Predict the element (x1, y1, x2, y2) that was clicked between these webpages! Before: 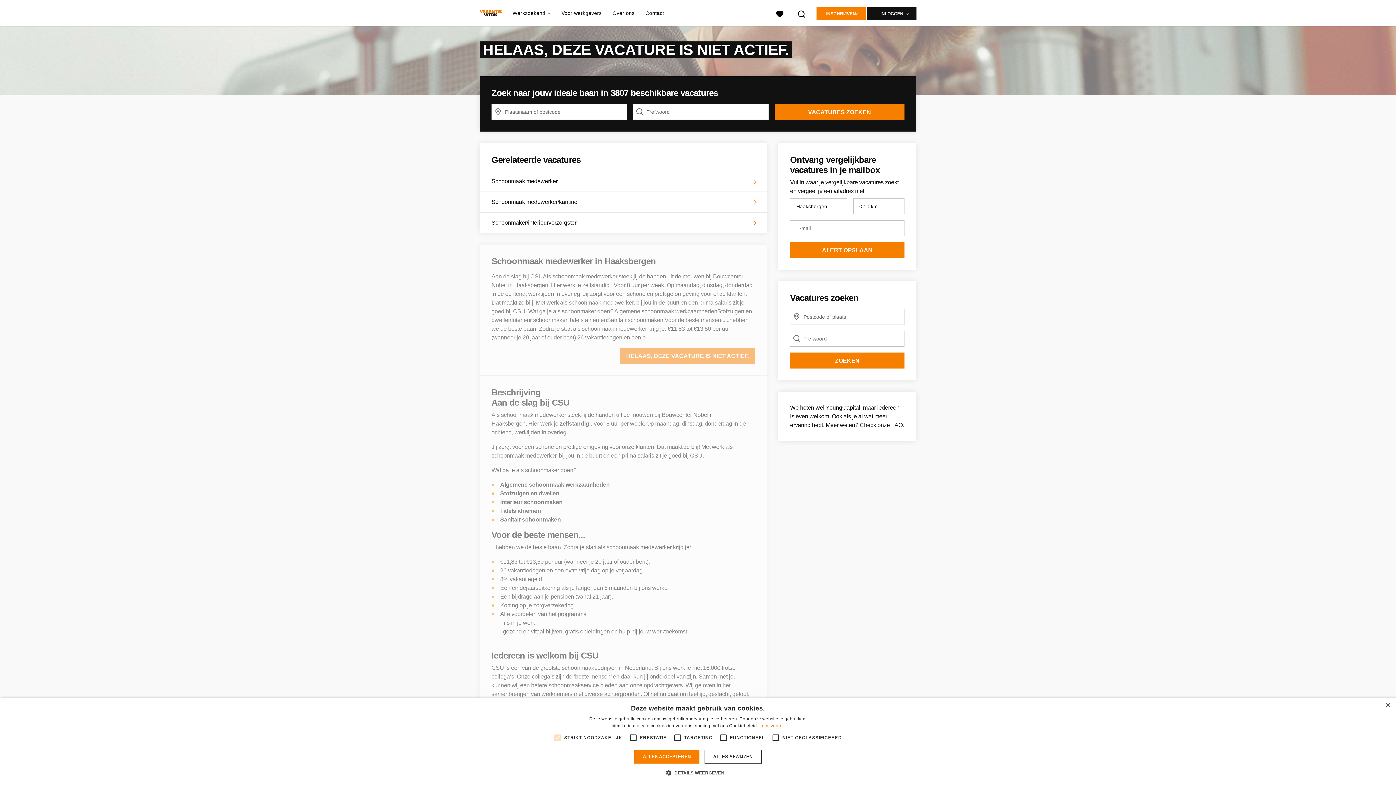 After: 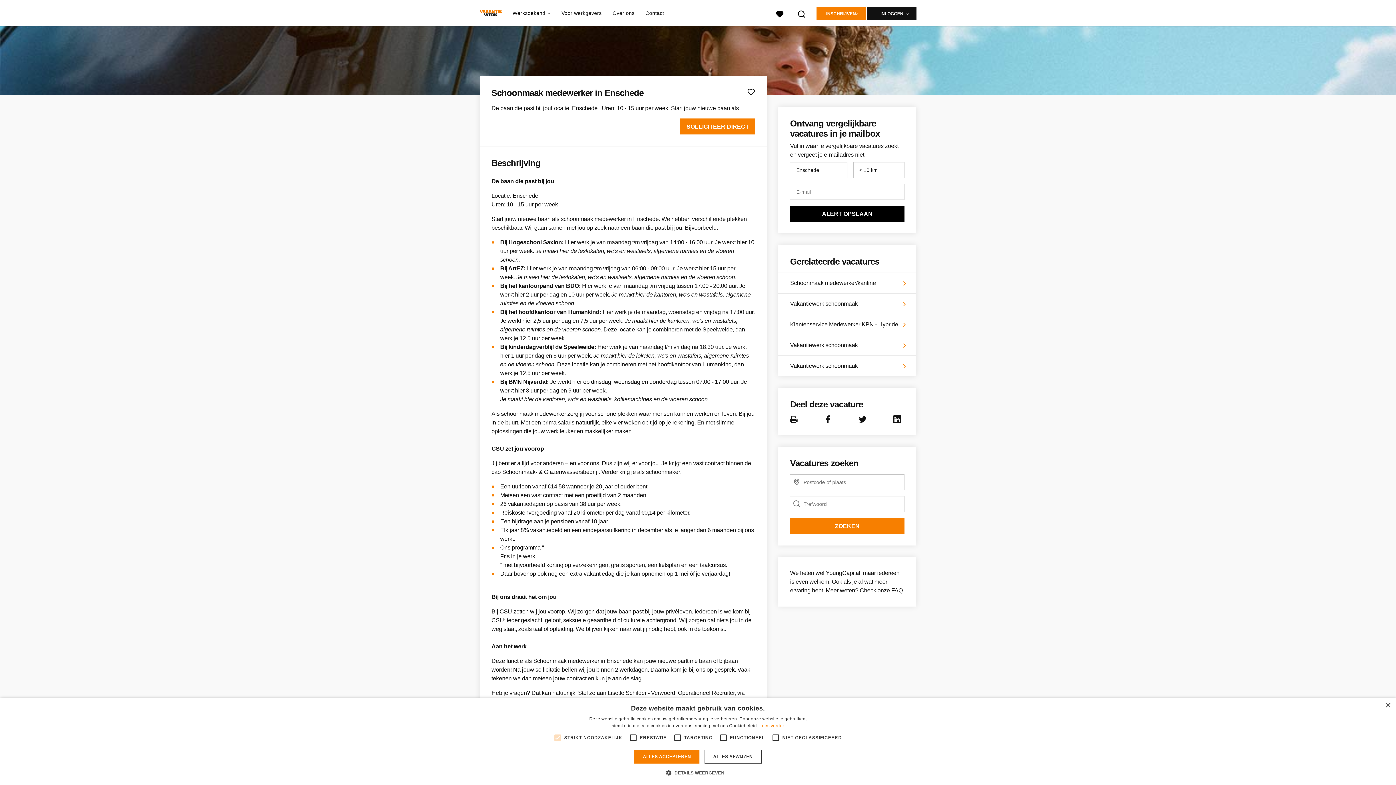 Action: label: Schoonmaak medewerker bbox: (480, 171, 767, 191)